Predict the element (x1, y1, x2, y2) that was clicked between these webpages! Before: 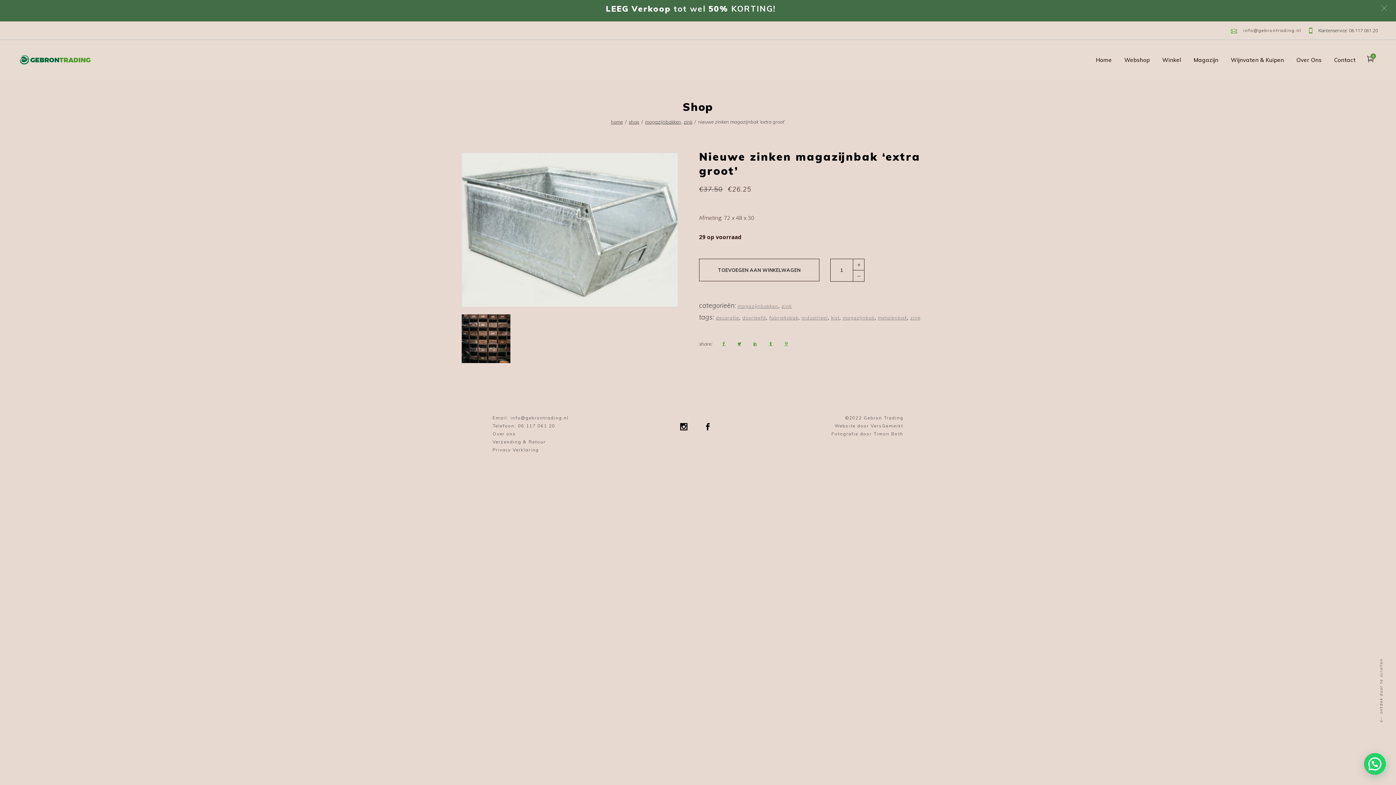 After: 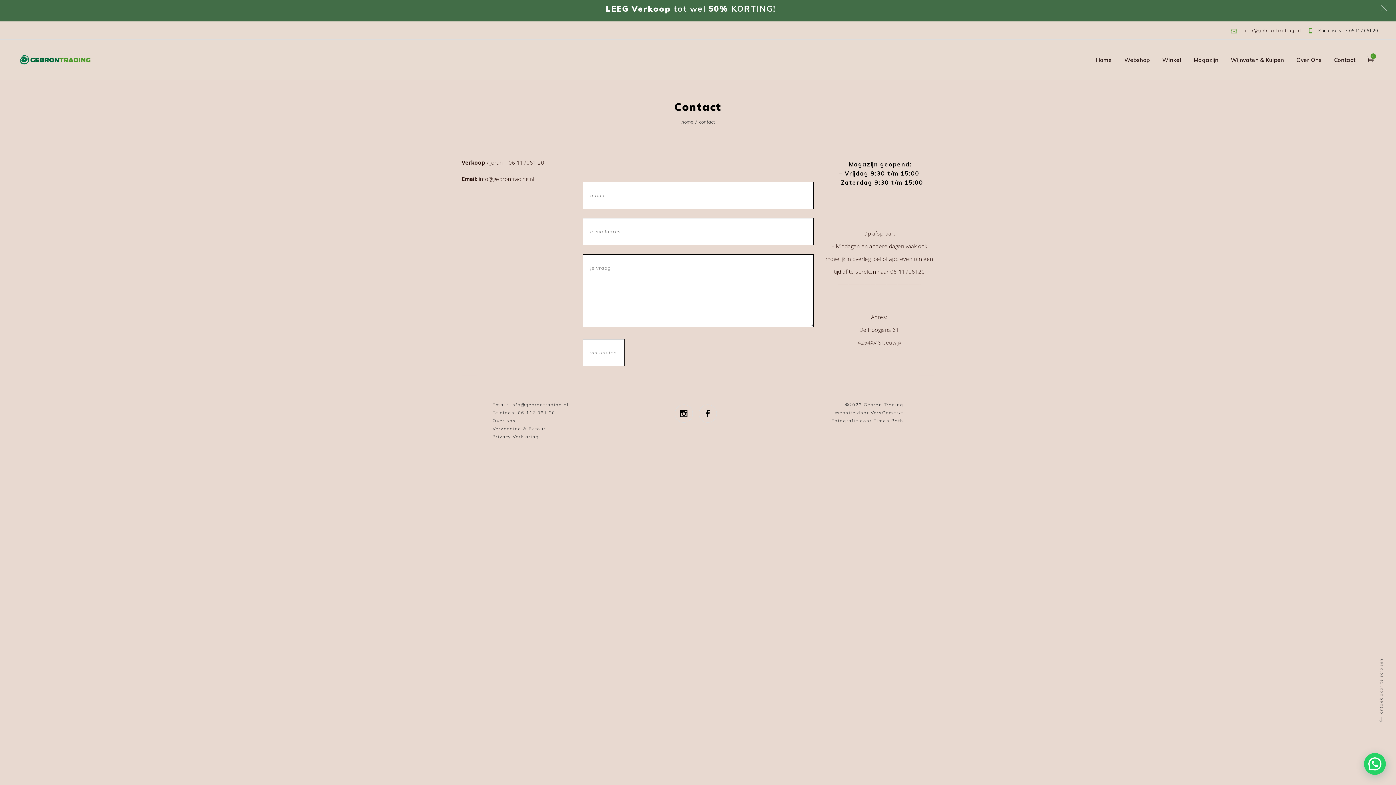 Action: label: Contact bbox: (1328, 40, 1362, 80)